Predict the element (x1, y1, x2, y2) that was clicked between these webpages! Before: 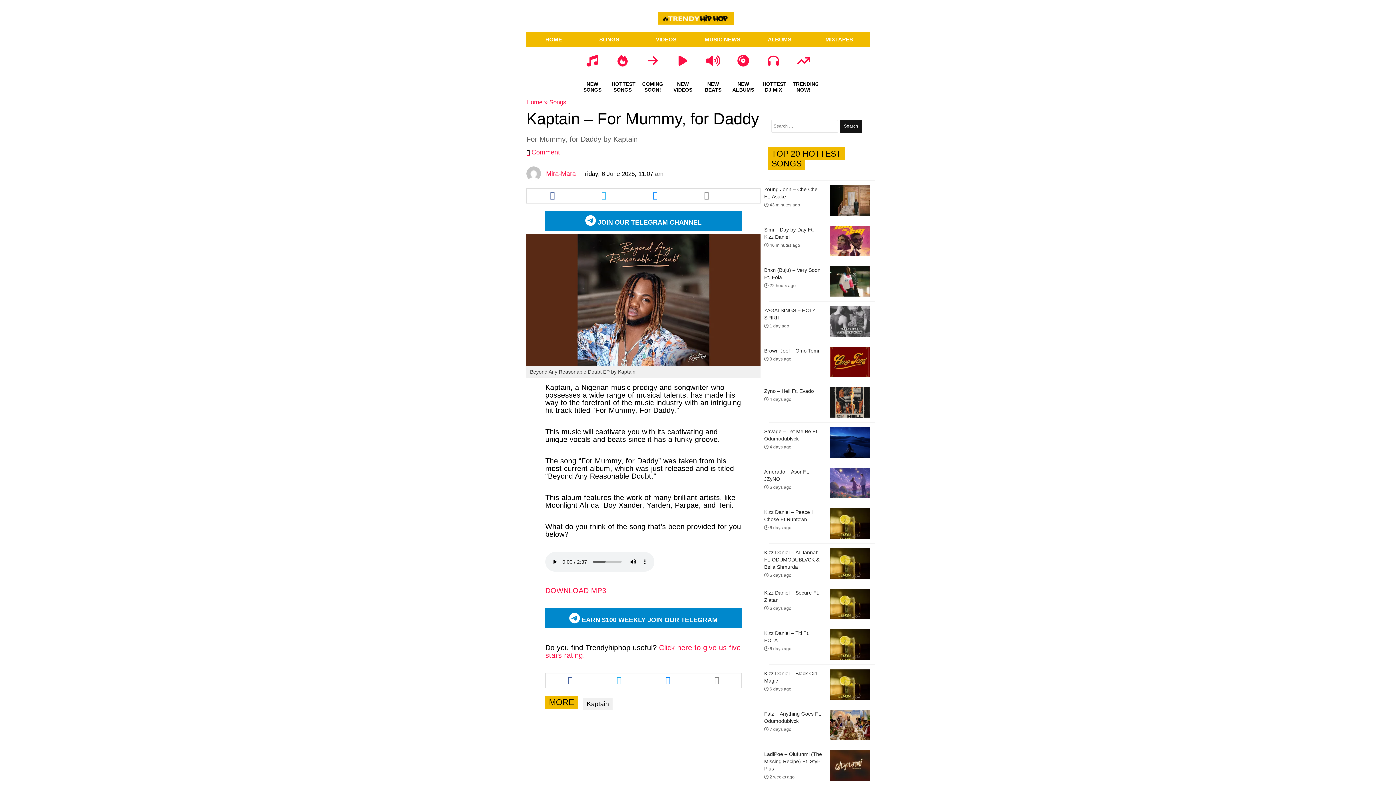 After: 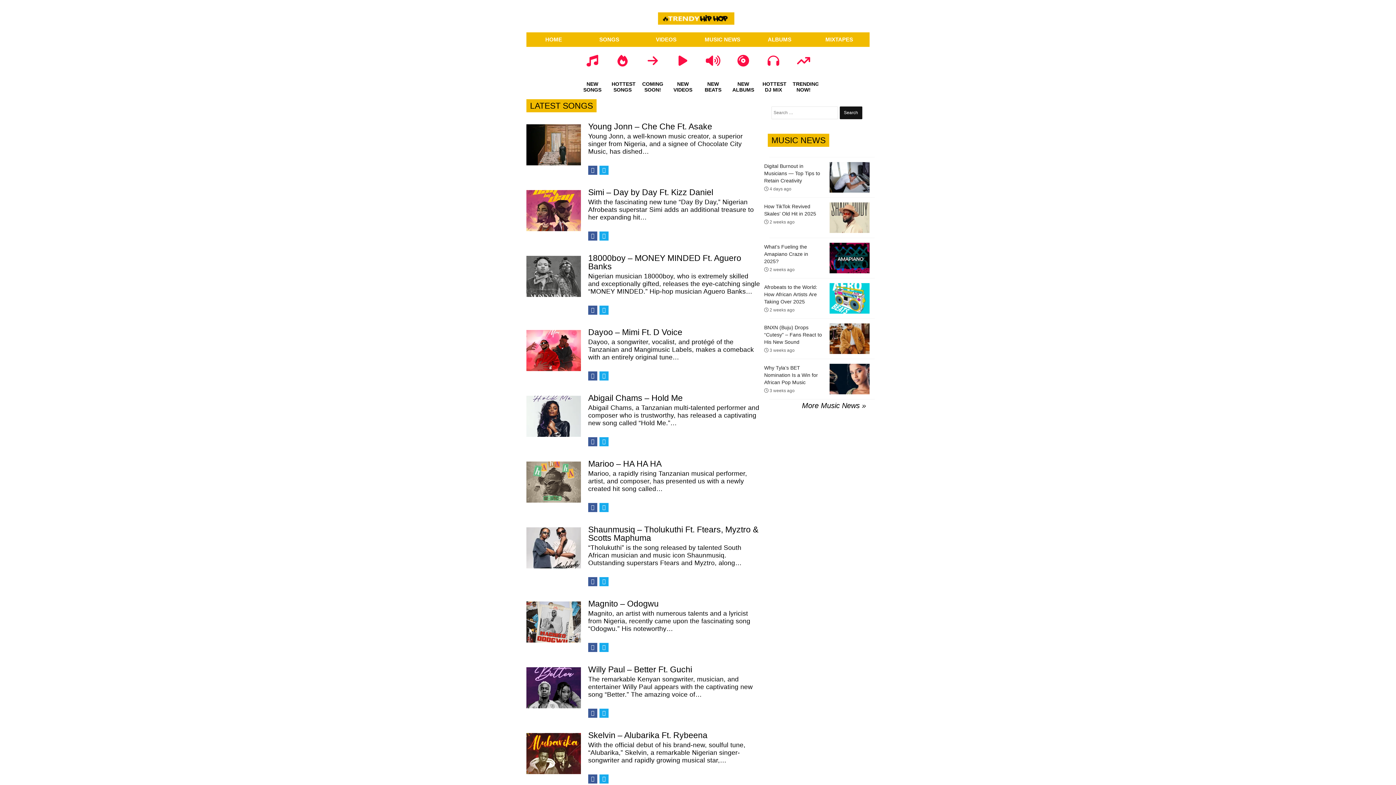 Action: bbox: (658, 12, 738, 24)